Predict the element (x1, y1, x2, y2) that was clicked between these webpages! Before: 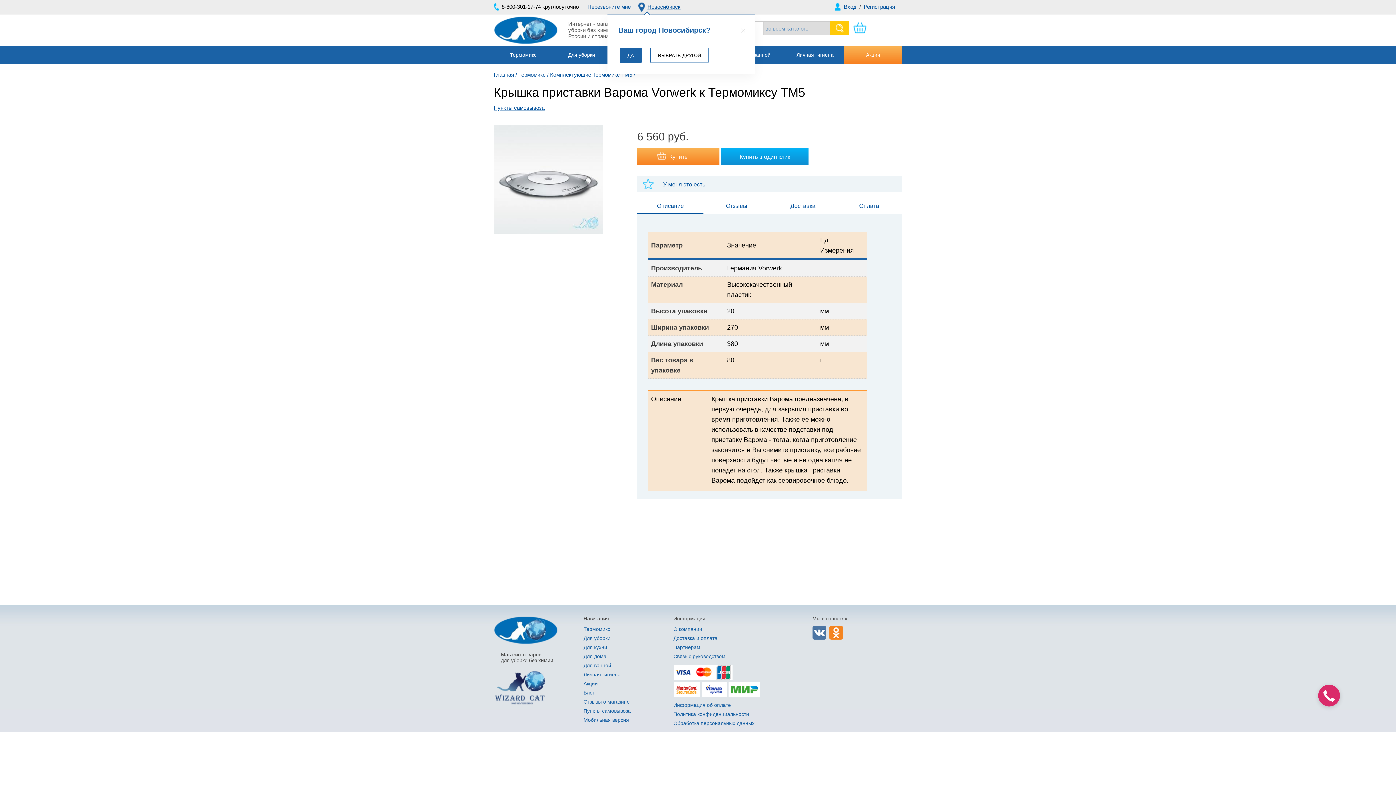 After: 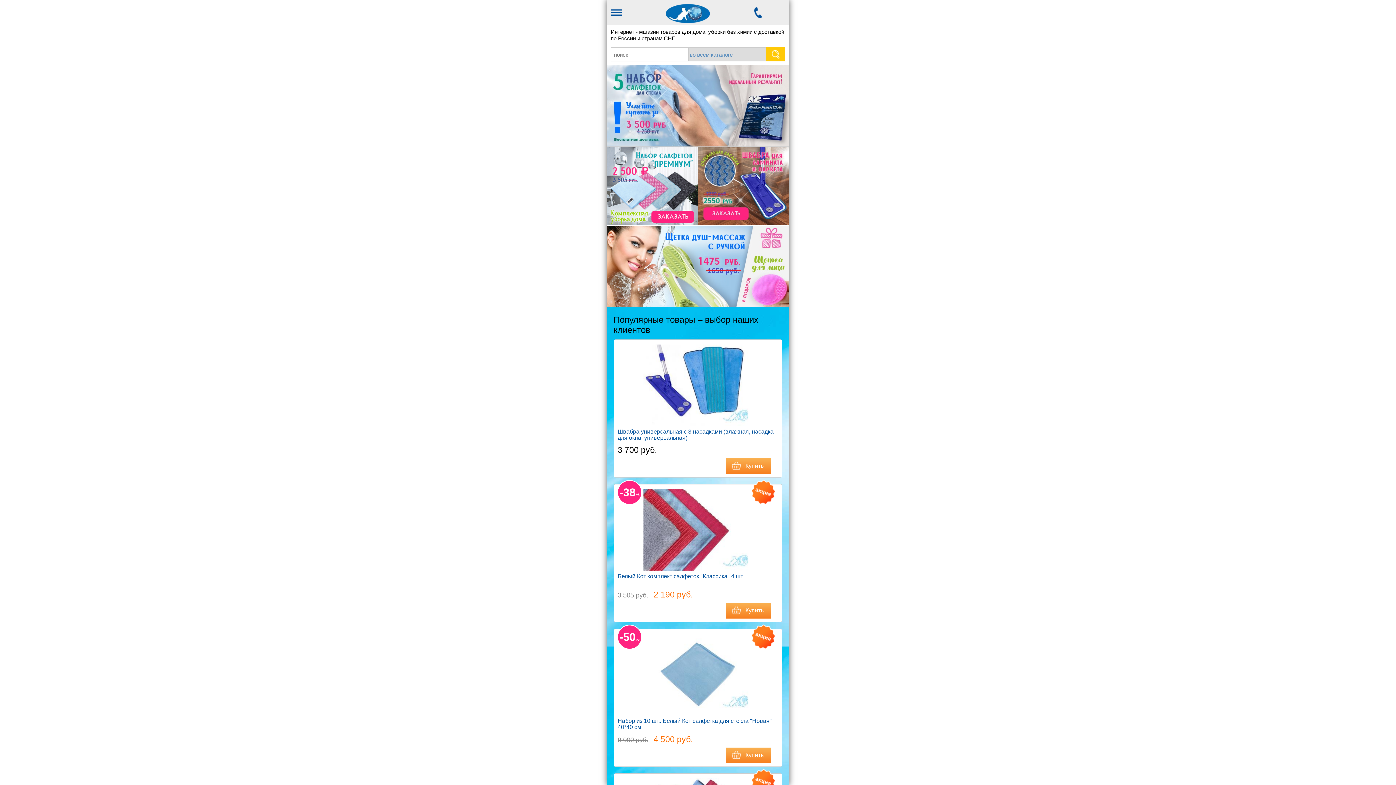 Action: label: Мобильная версия bbox: (583, 717, 673, 723)